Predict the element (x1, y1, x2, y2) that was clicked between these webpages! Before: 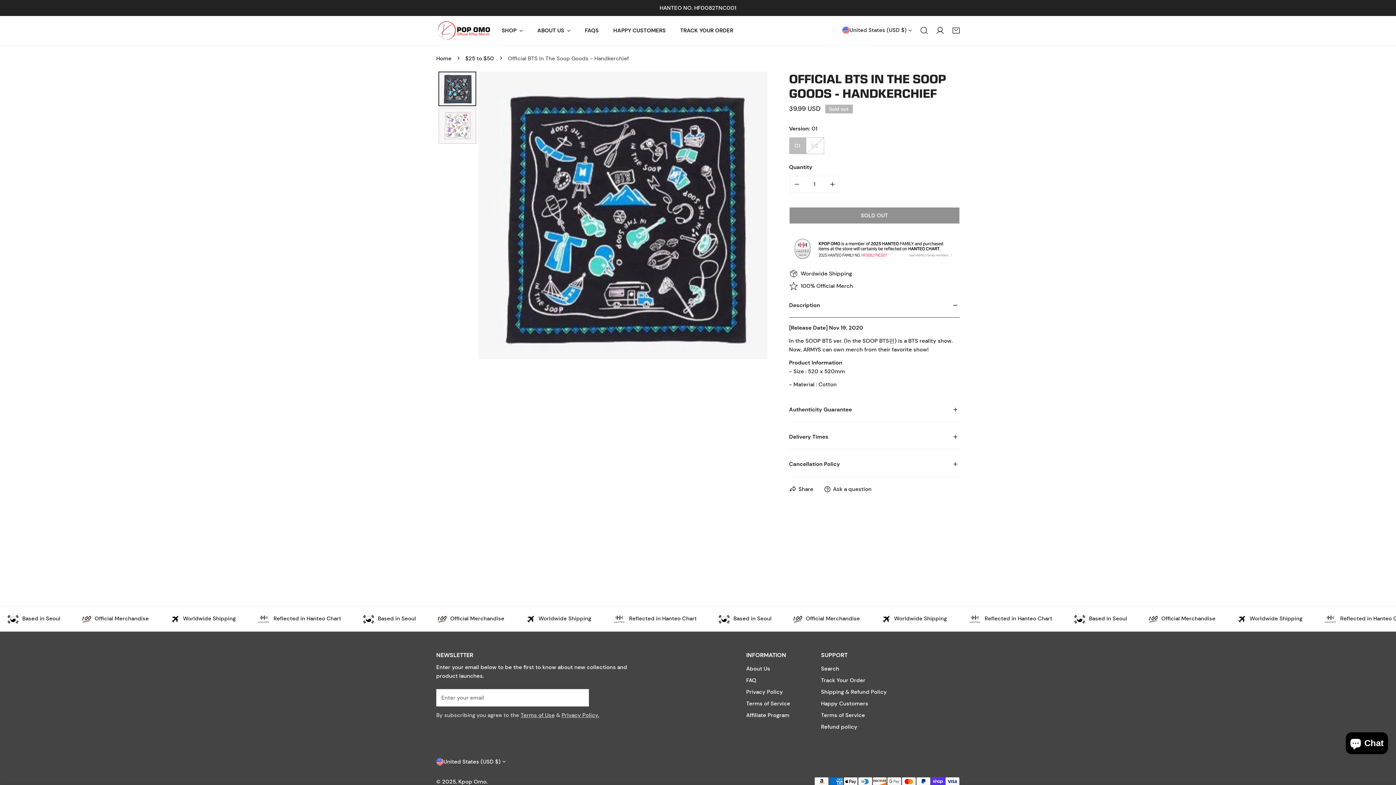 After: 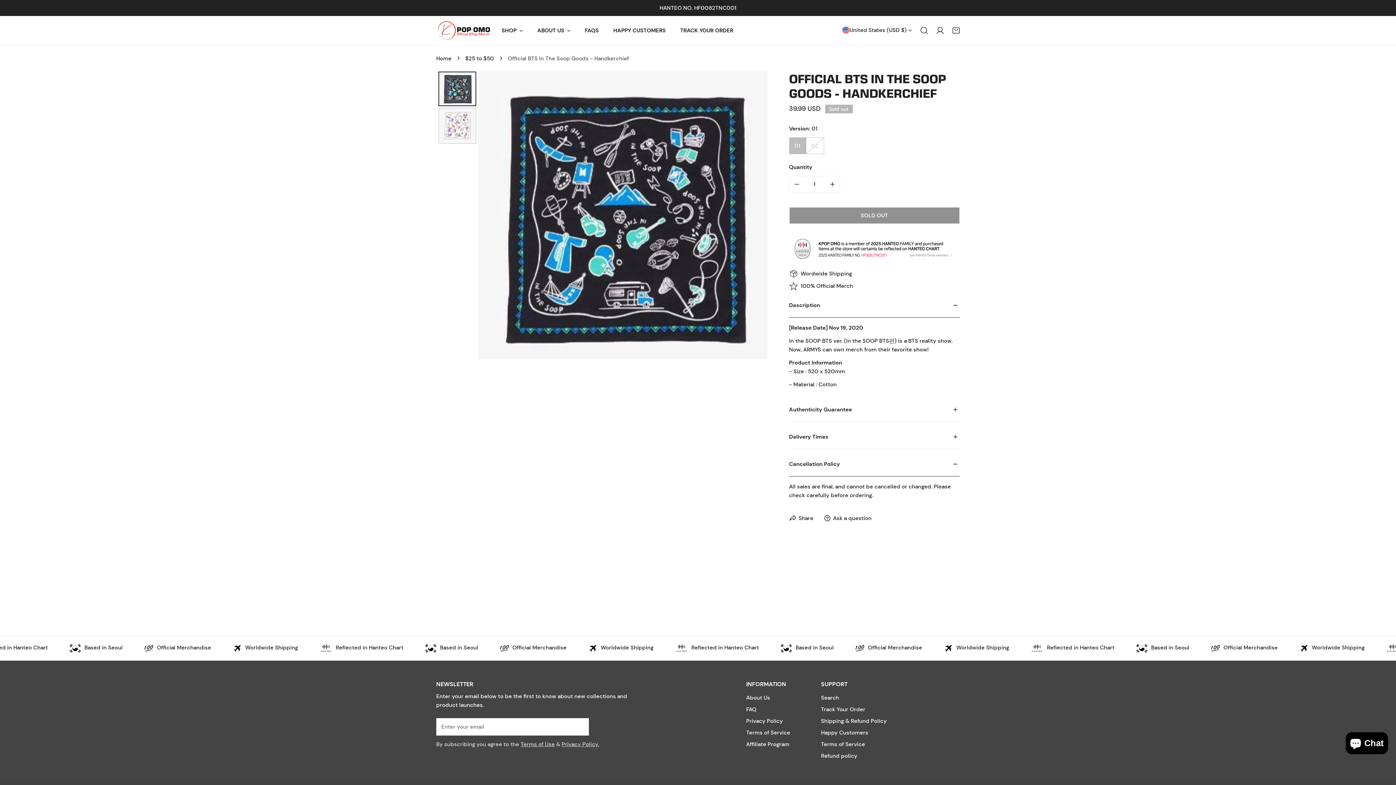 Action: bbox: (789, 452, 960, 476) label: Cancellation Policy